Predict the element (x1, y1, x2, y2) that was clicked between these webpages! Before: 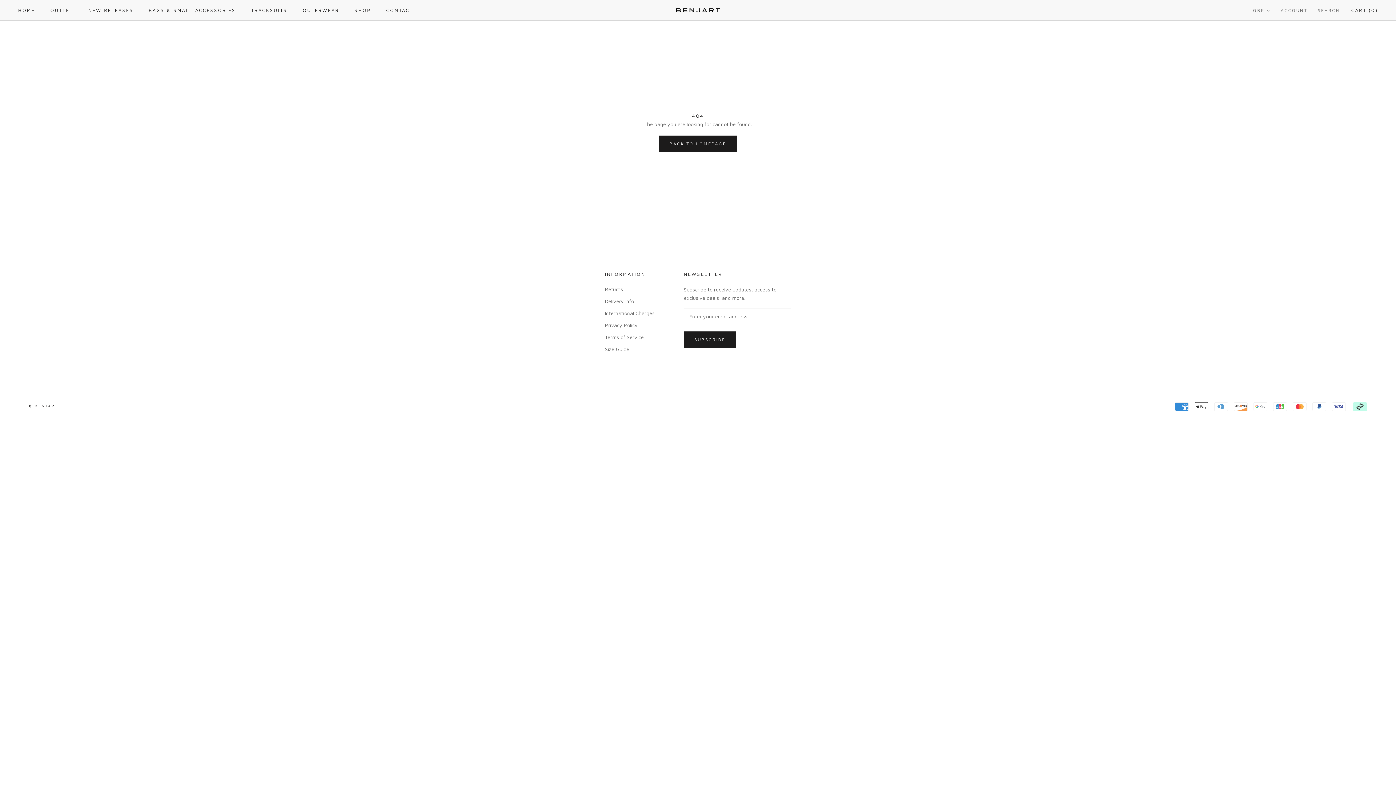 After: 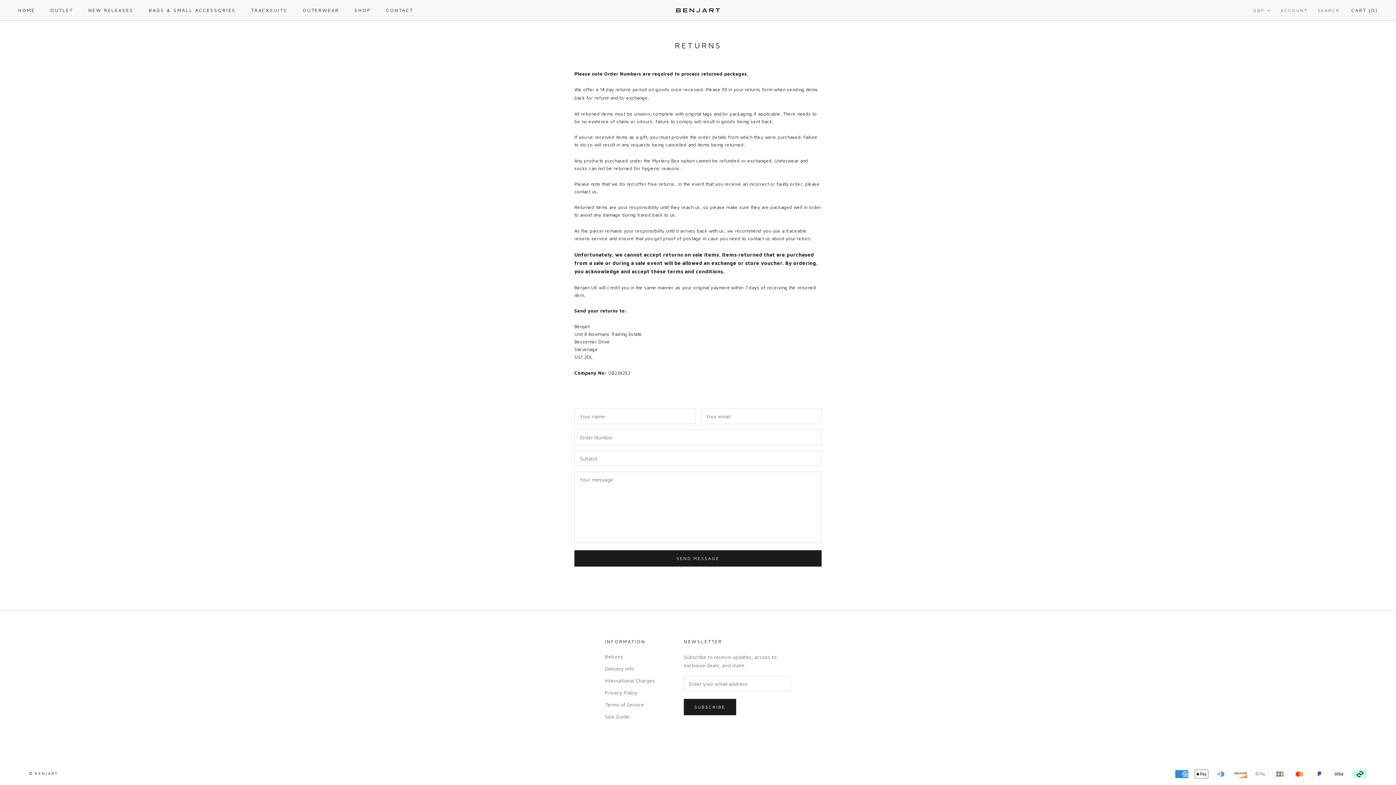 Action: bbox: (605, 285, 654, 293) label: Returns